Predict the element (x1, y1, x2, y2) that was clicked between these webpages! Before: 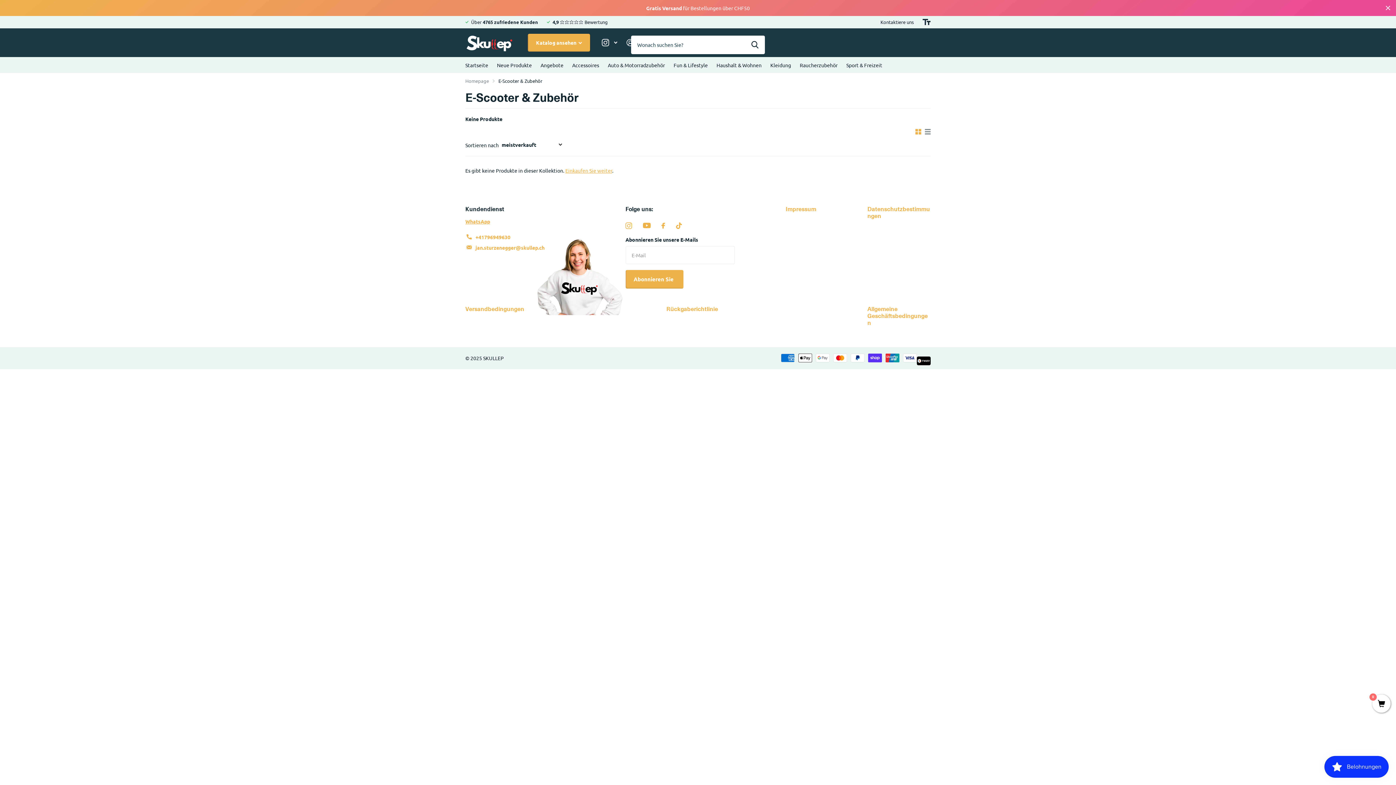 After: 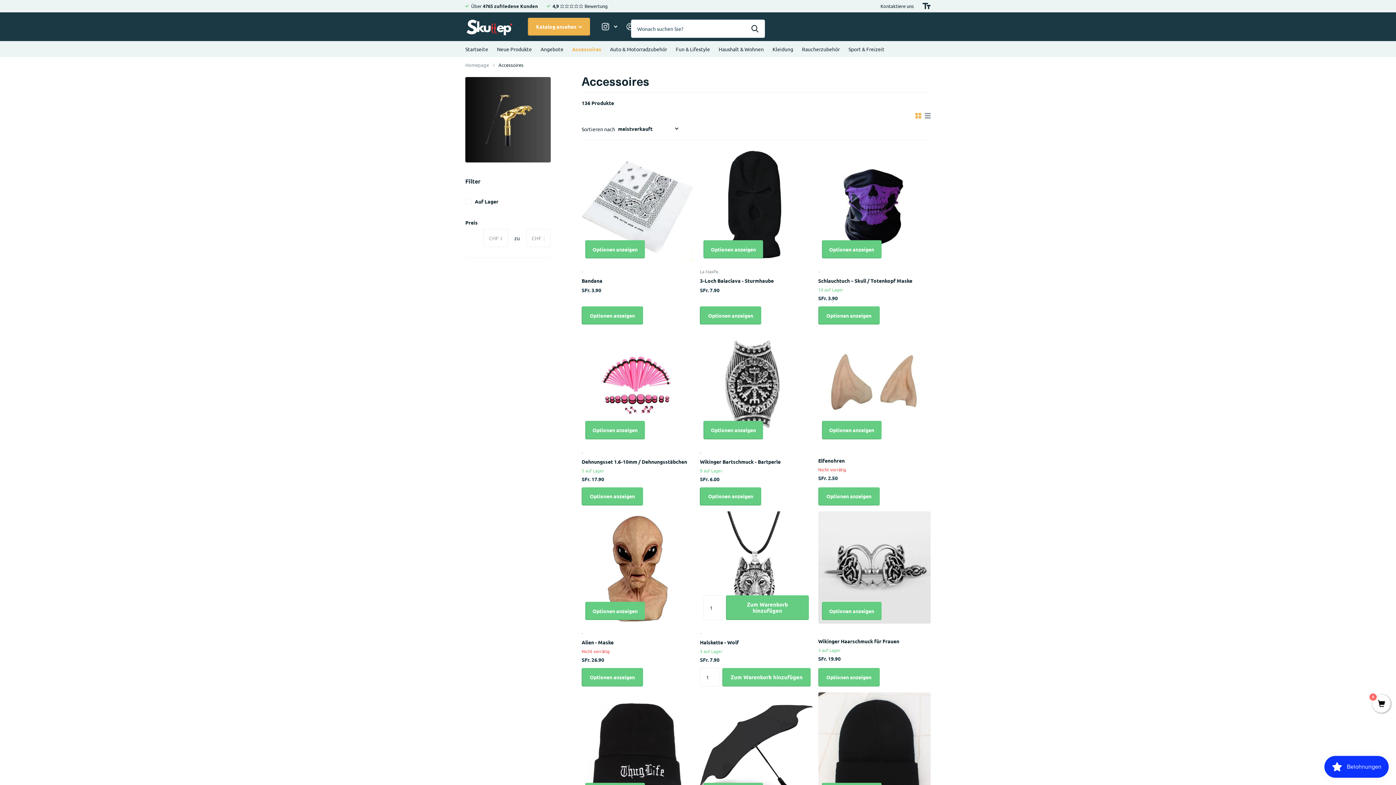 Action: bbox: (572, 56, 599, 72) label: Accessoires